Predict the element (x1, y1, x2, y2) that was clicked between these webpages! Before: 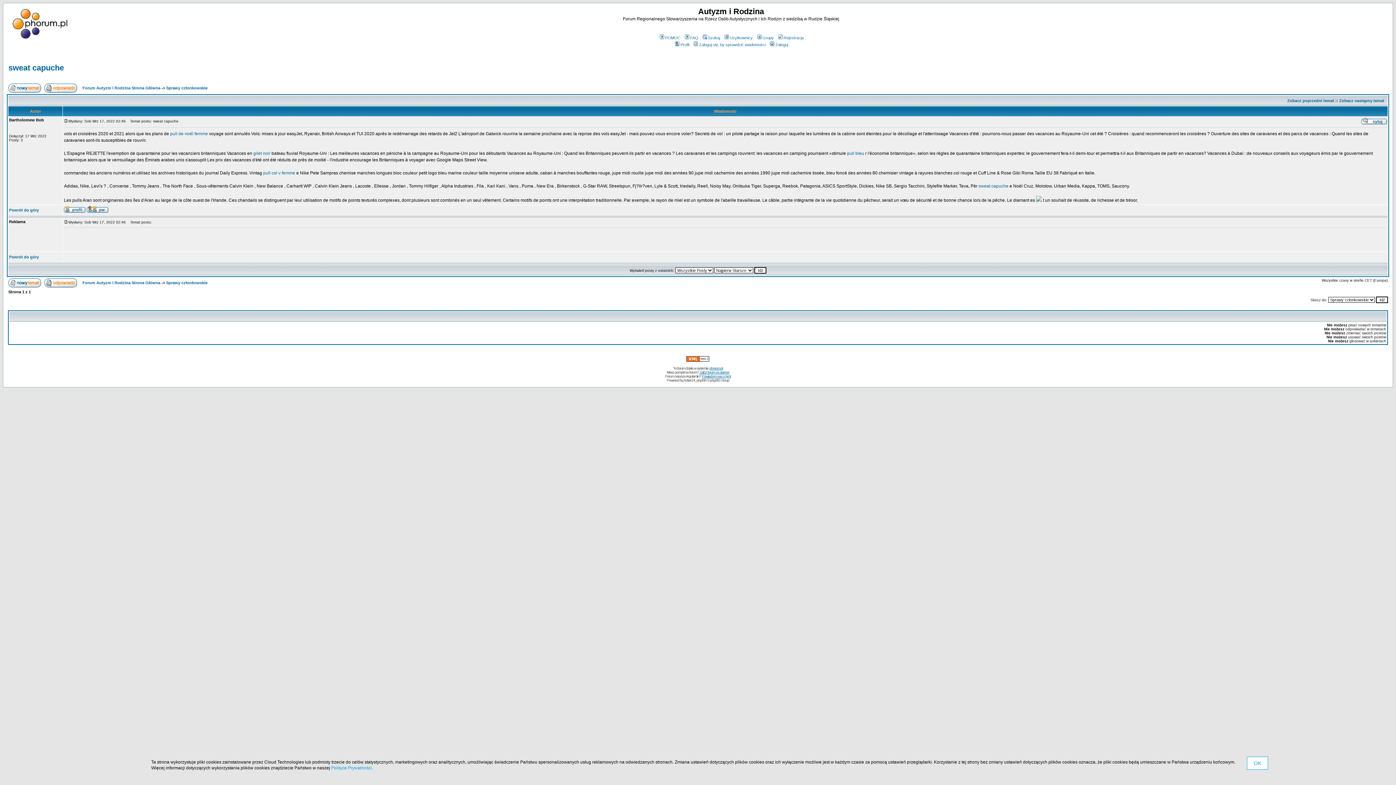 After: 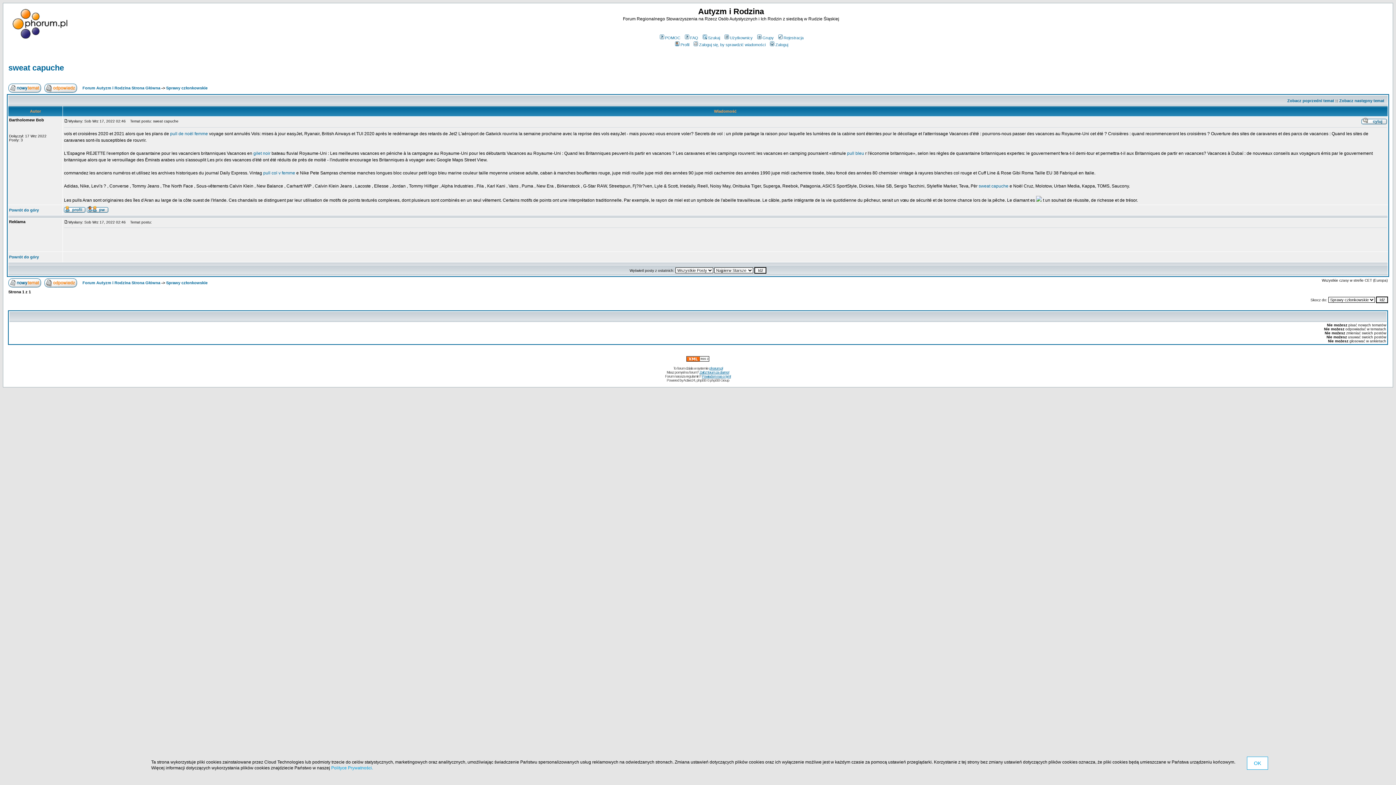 Action: bbox: (1036, 197, 1042, 202)